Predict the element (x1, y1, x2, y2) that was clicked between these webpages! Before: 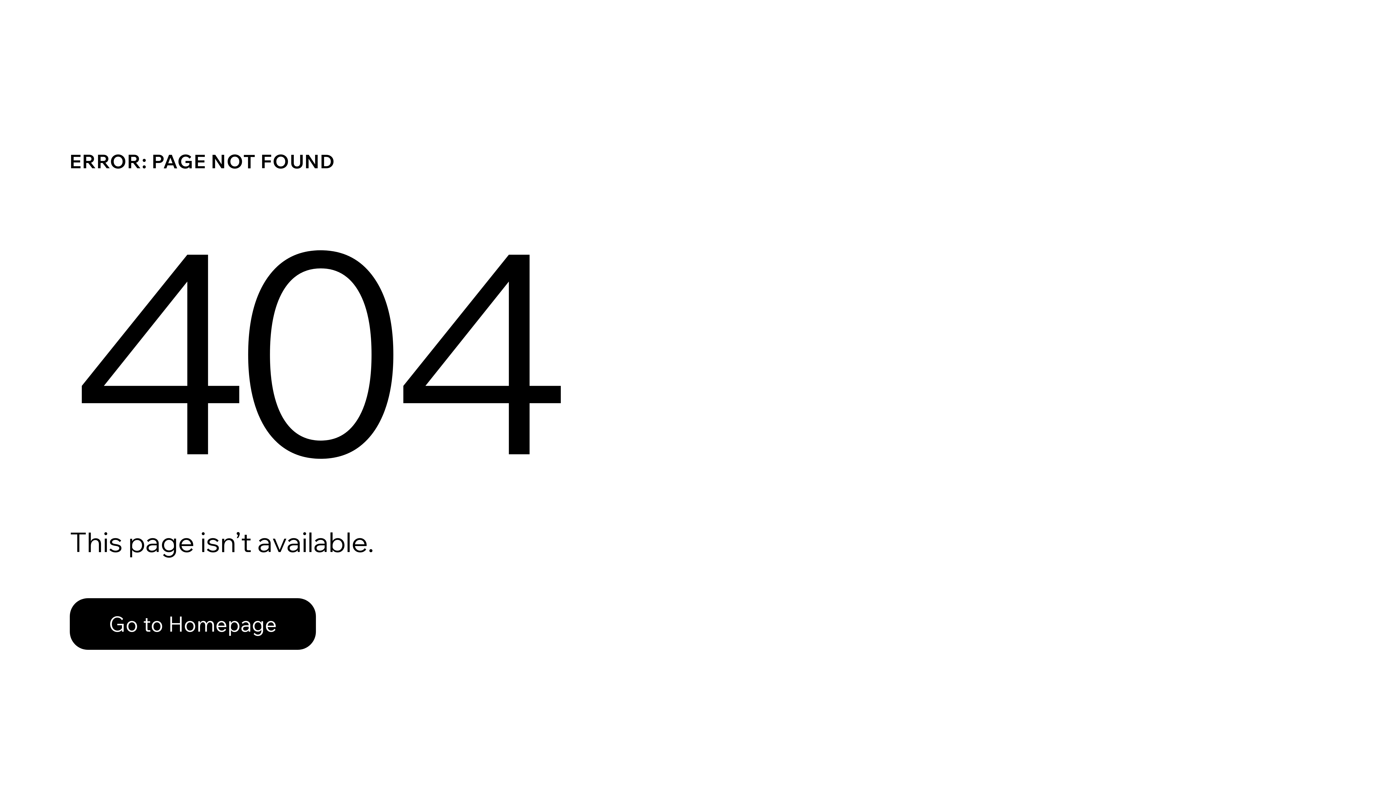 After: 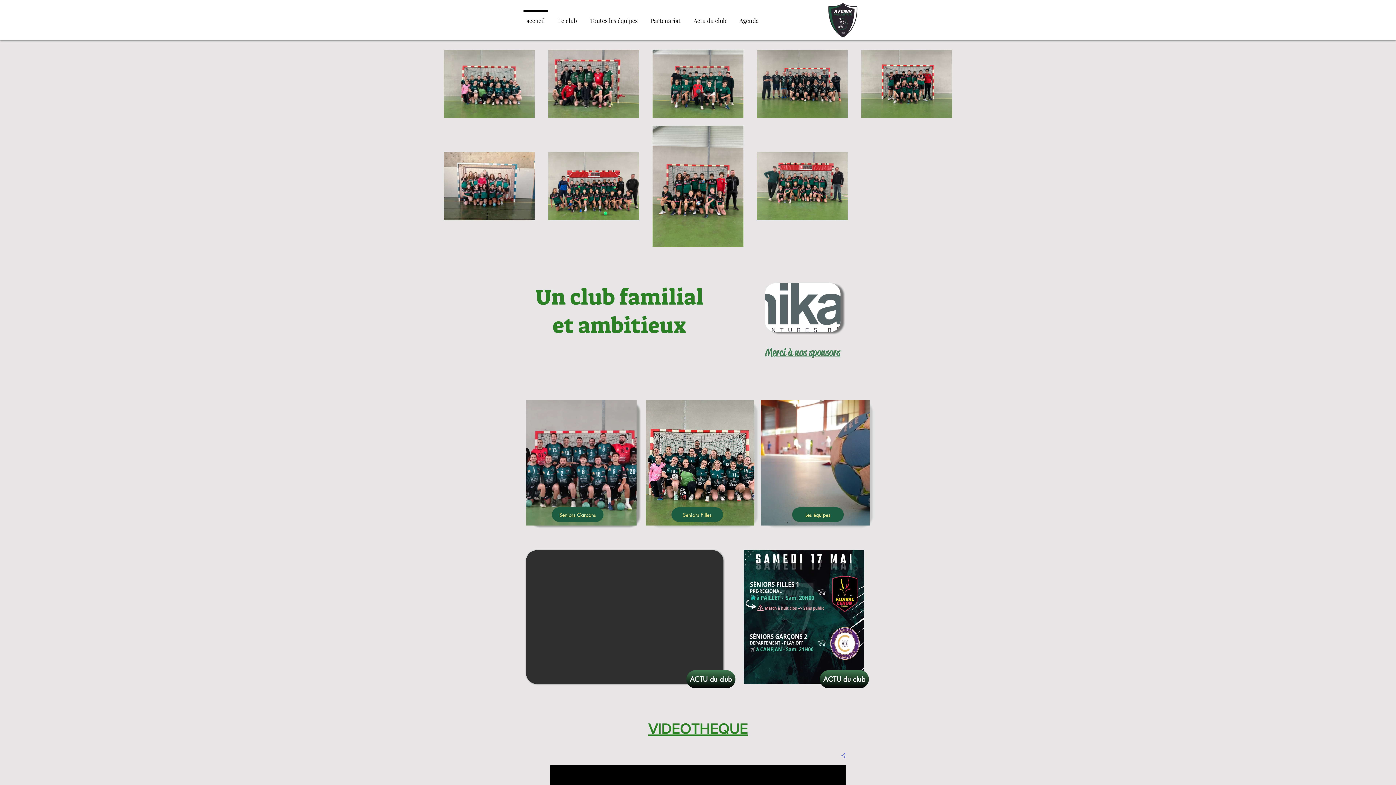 Action: bbox: (69, 582, 768, 659) label: Go to Homepage